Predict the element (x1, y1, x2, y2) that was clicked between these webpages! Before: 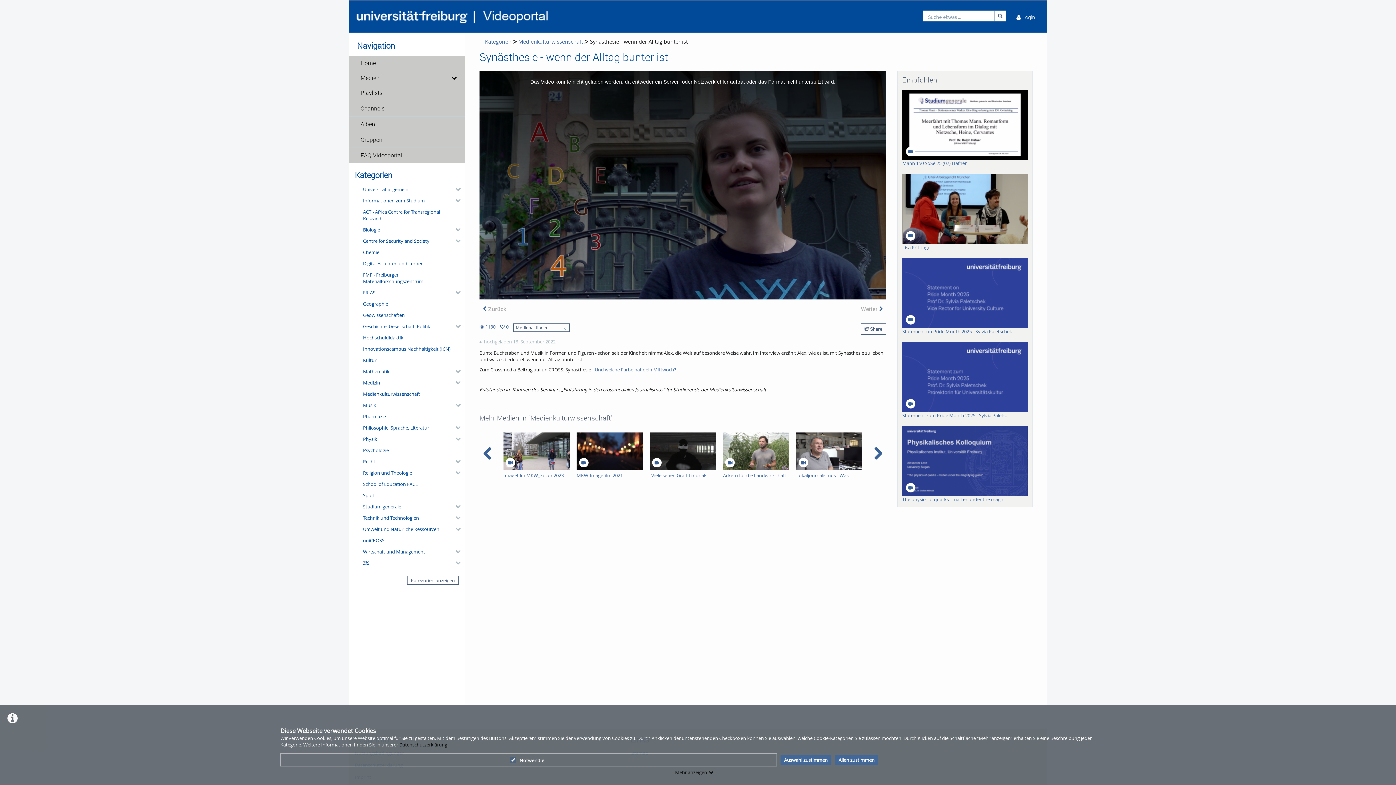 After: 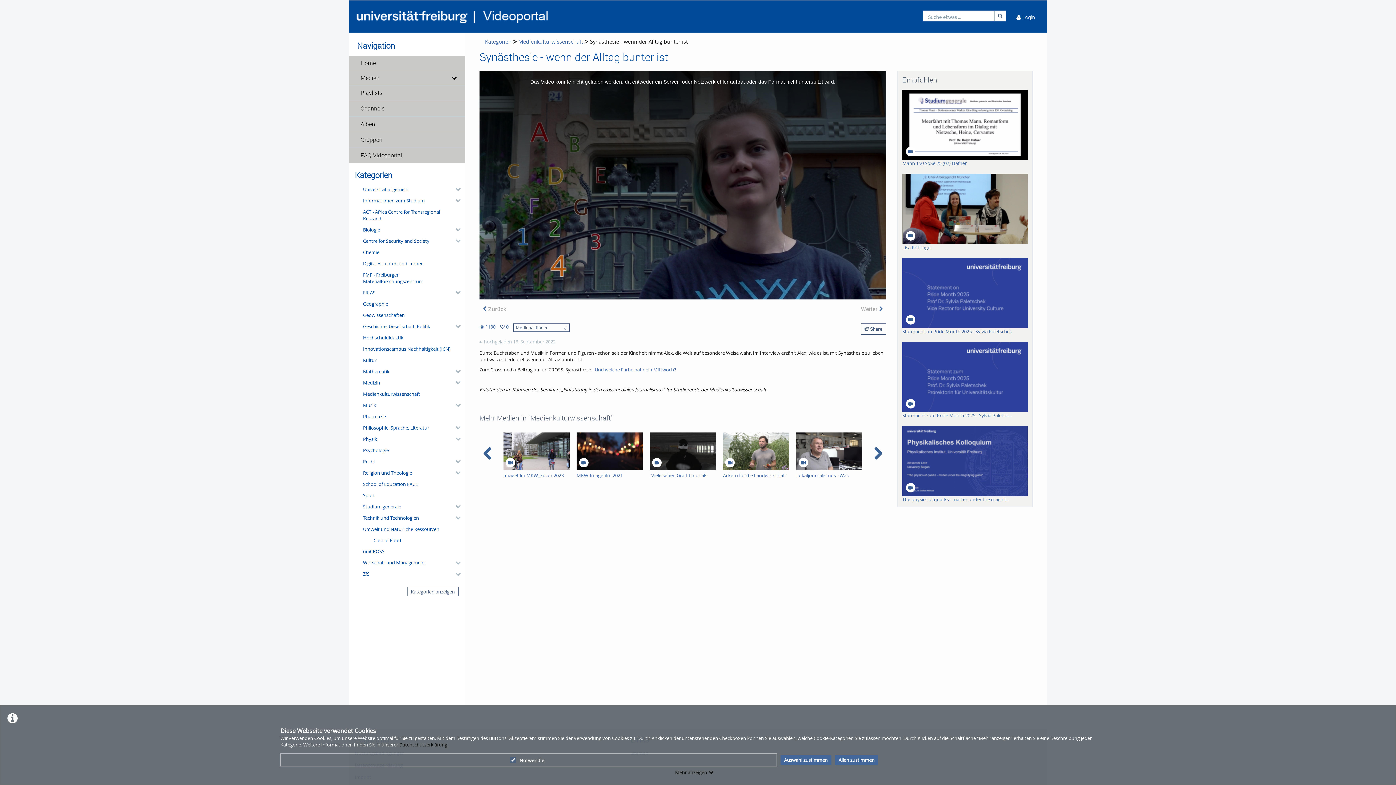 Action: label: category hides content bbox: (452, 523, 459, 535)